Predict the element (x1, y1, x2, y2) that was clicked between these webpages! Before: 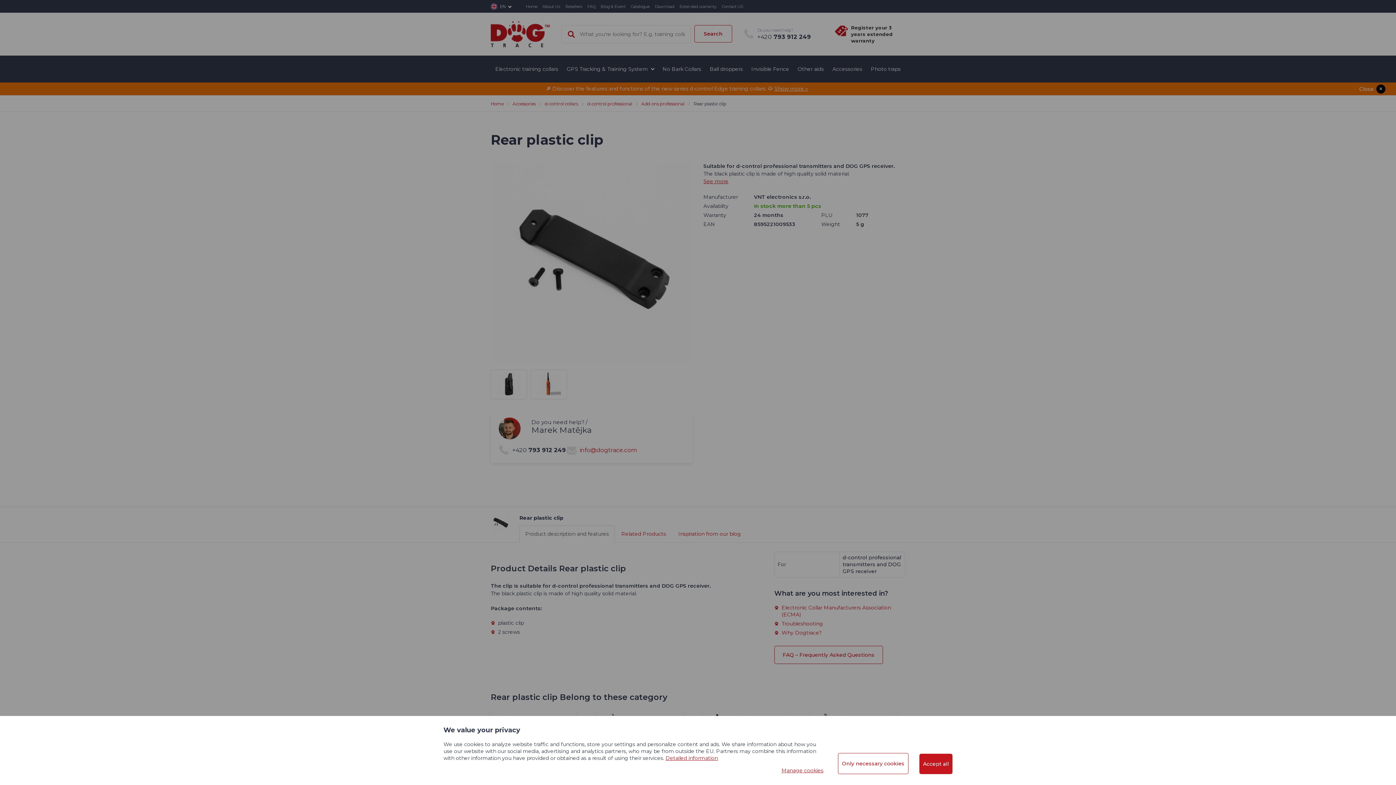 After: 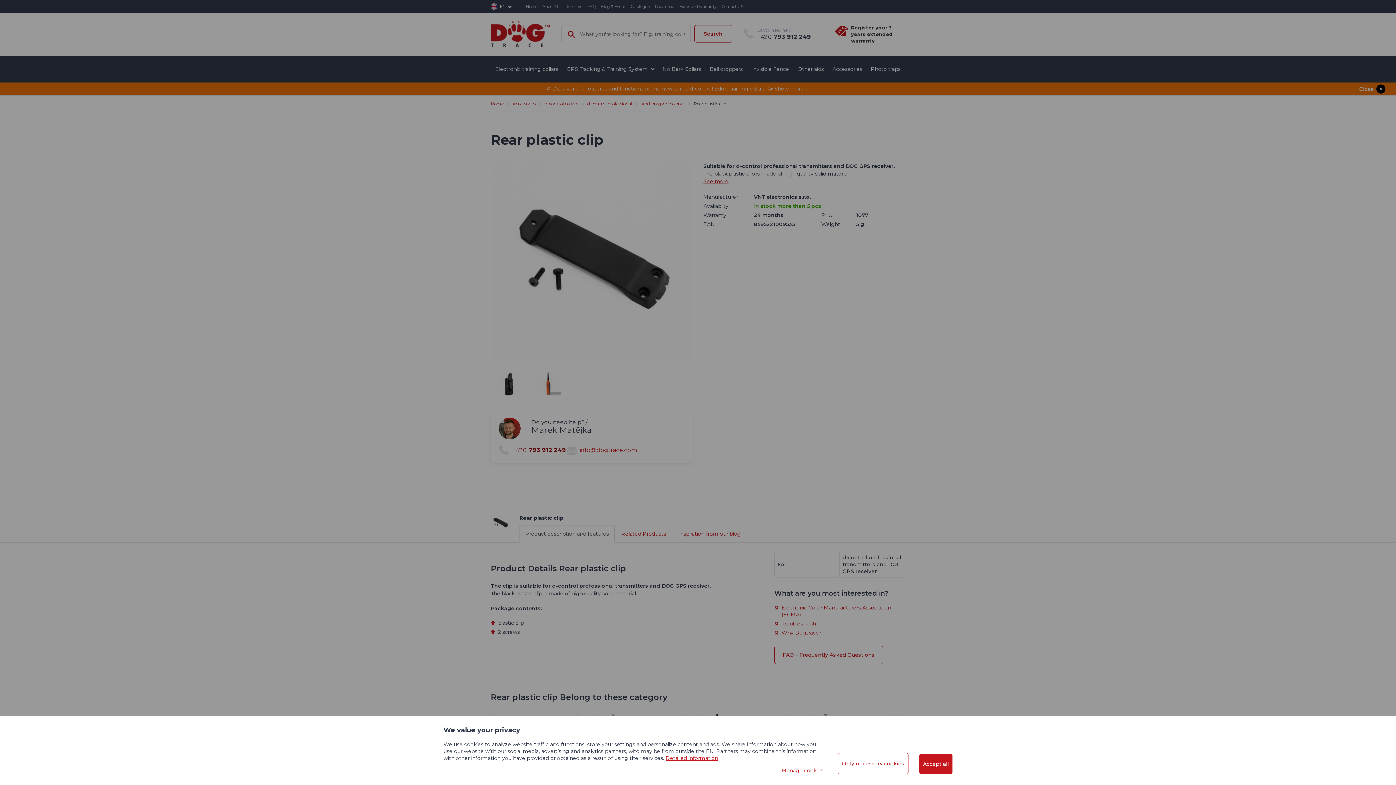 Action: bbox: (498, 445, 566, 456) label: +420
793 912 249